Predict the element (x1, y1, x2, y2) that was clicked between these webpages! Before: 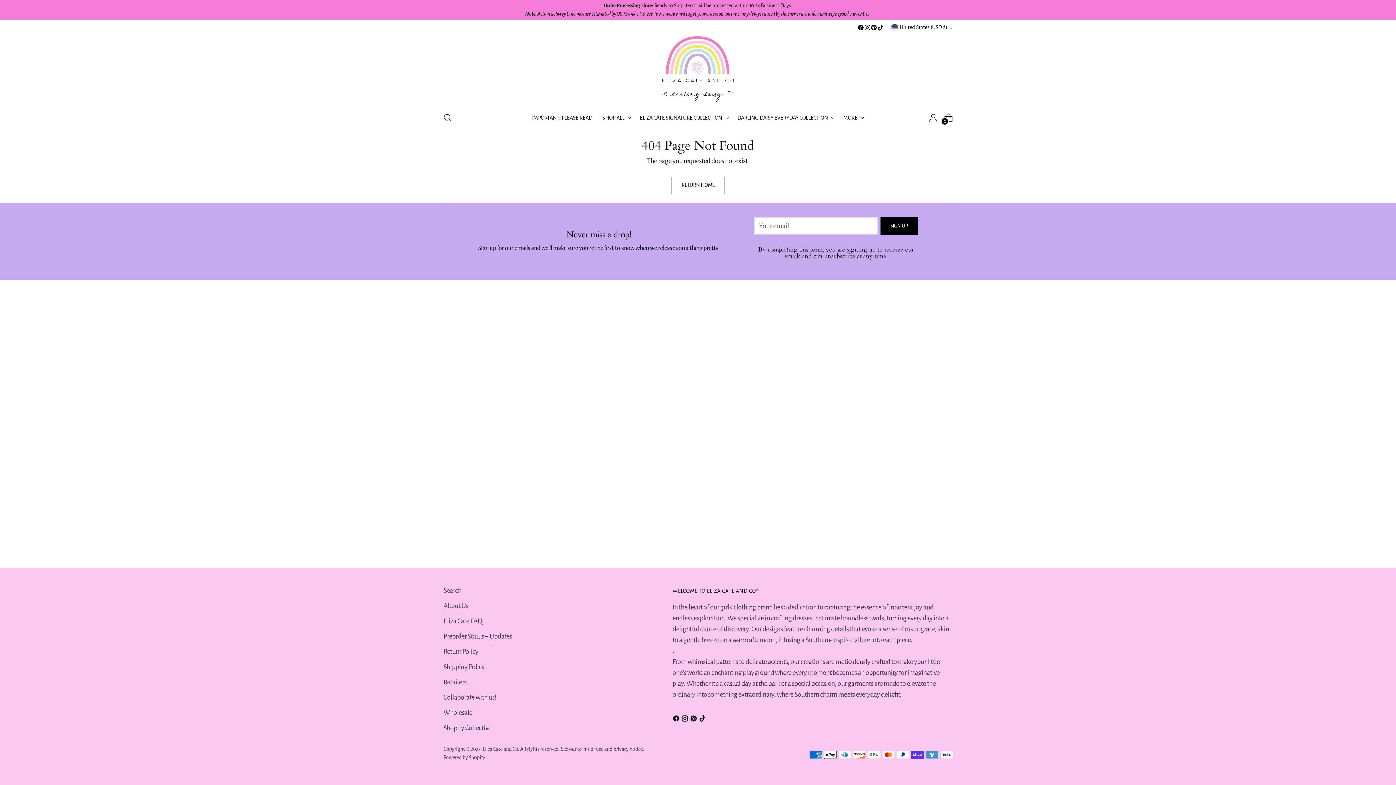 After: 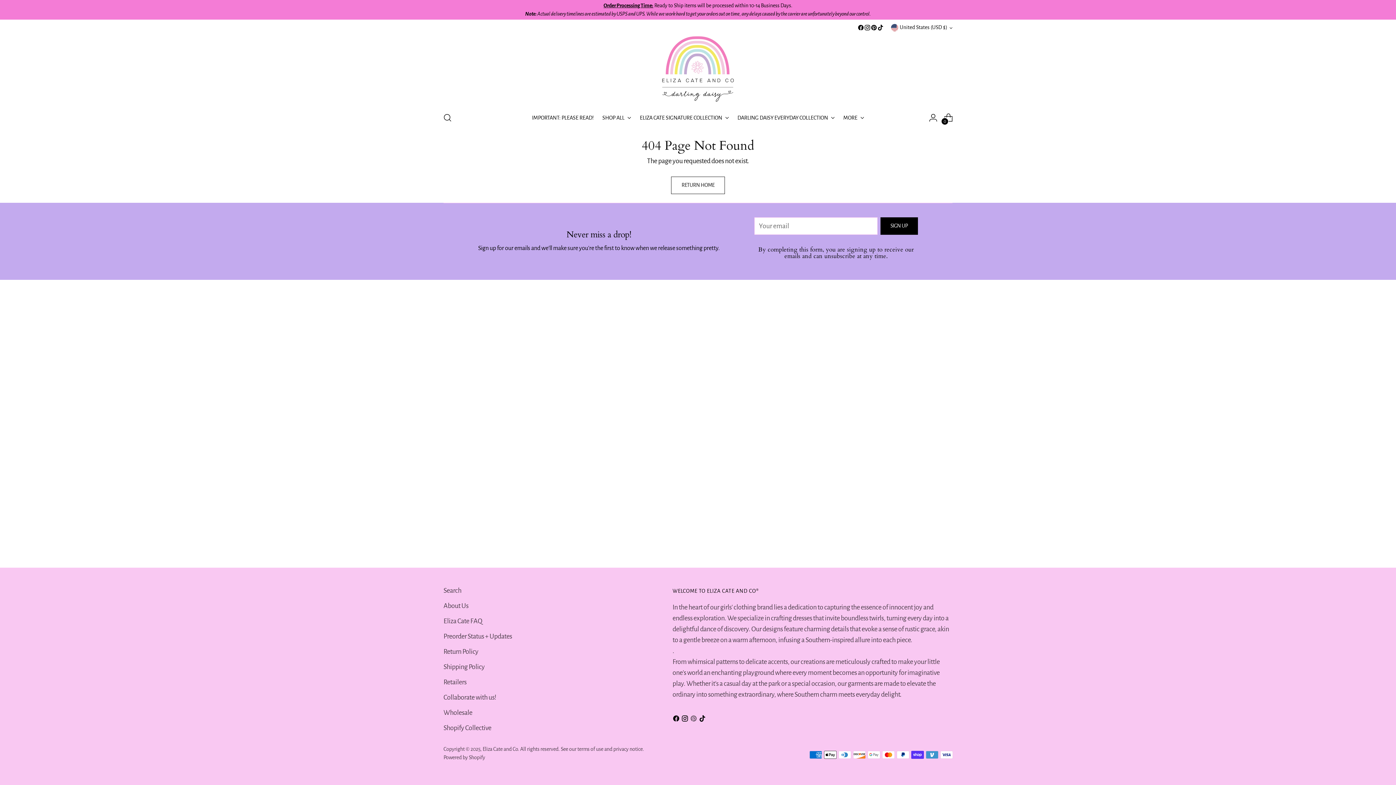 Action: bbox: (690, 714, 698, 725)